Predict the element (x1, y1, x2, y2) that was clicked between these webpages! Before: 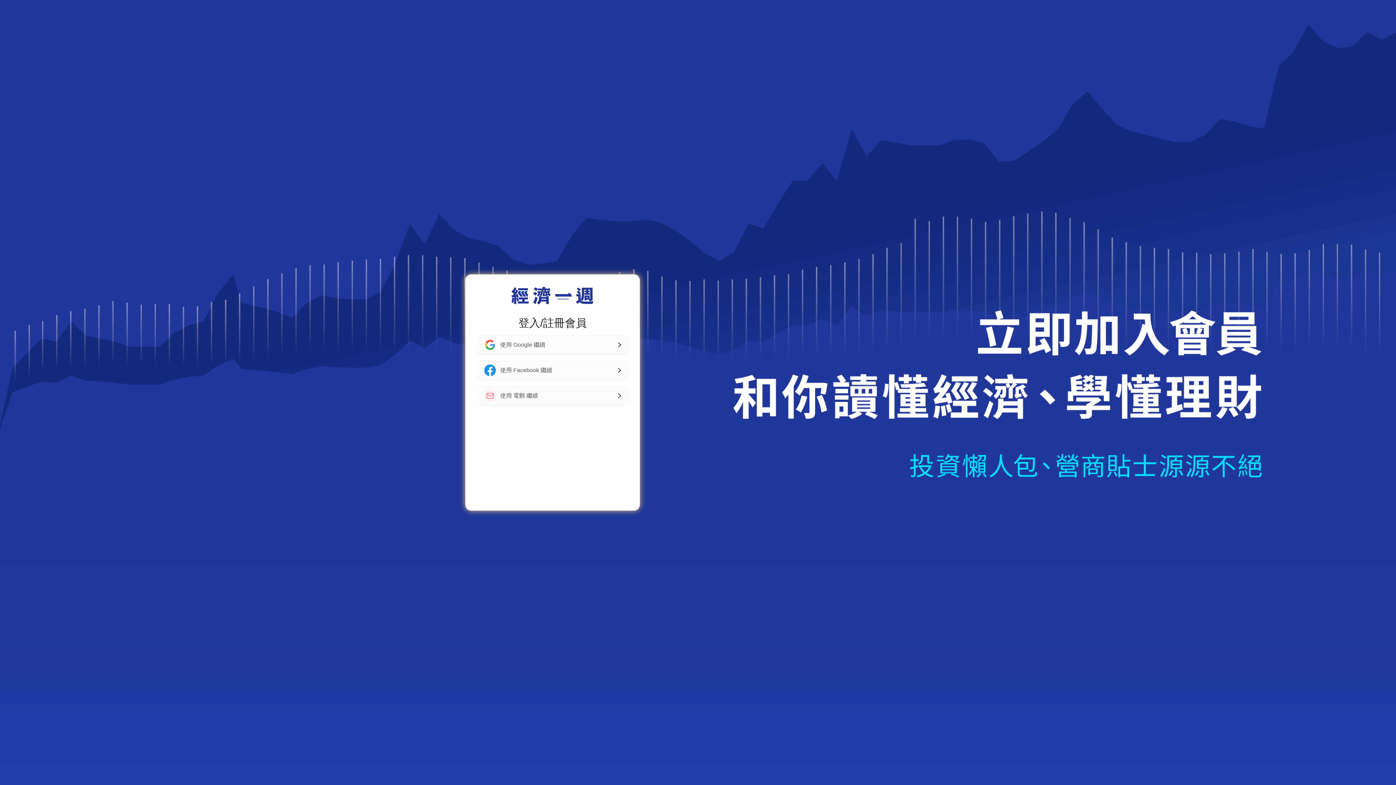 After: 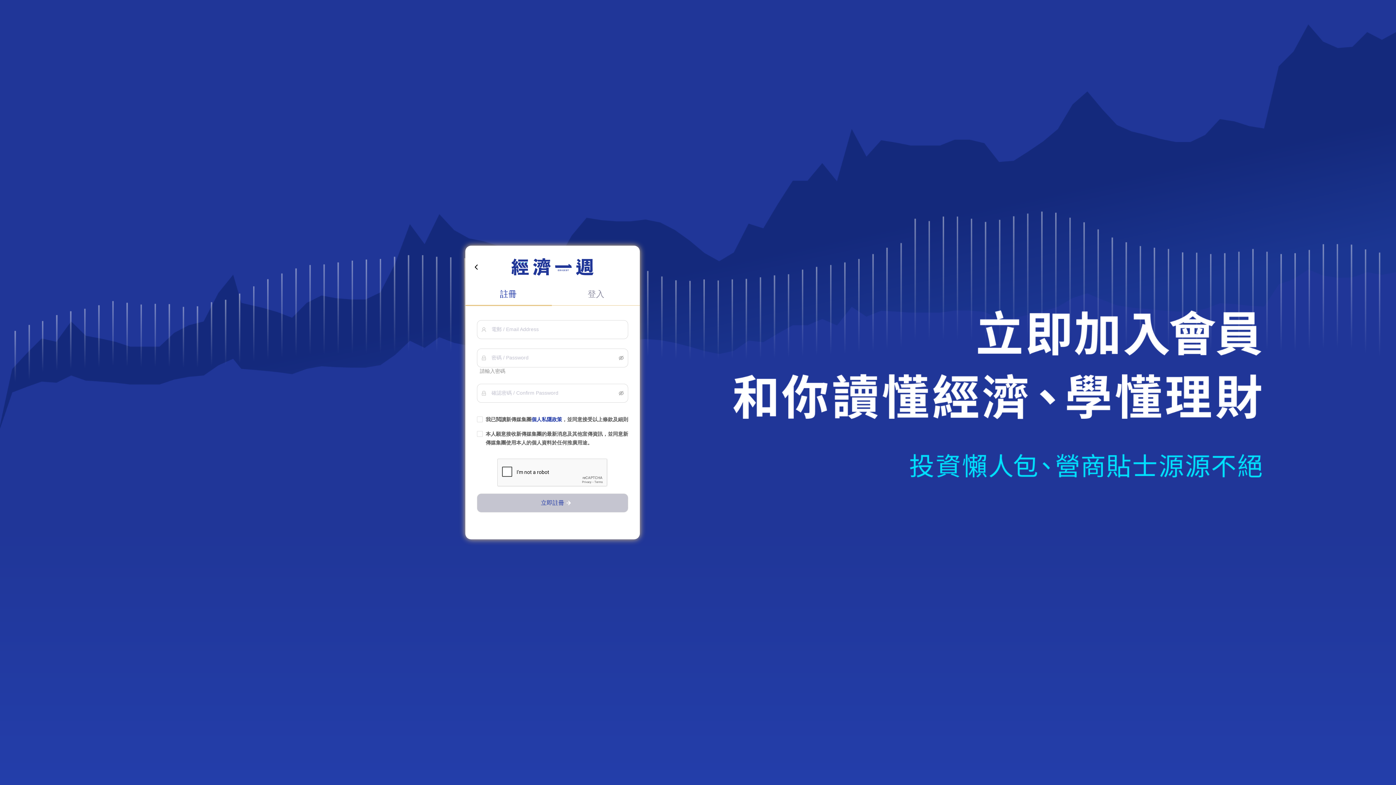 Action: bbox: (477, 386, 628, 405) label: 使用 電郵 繼續